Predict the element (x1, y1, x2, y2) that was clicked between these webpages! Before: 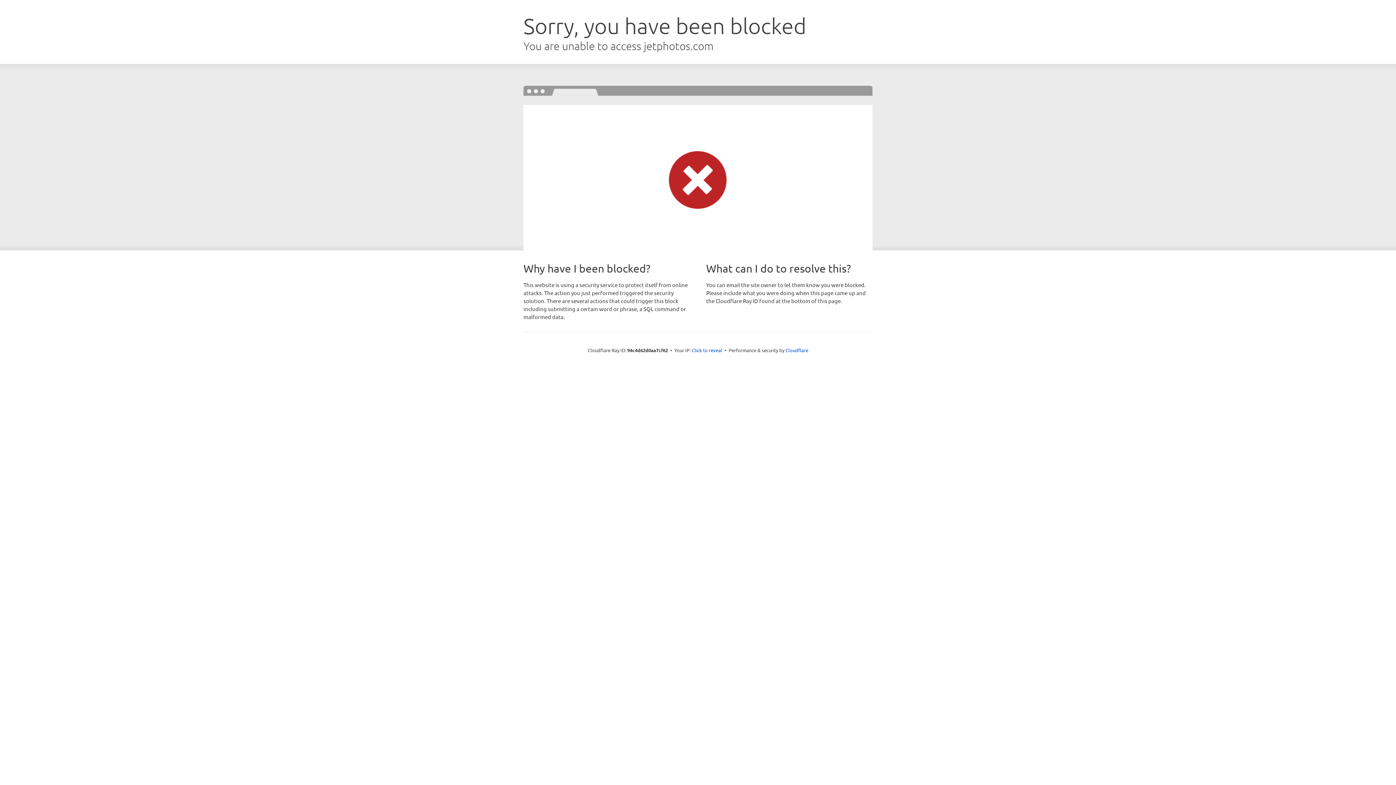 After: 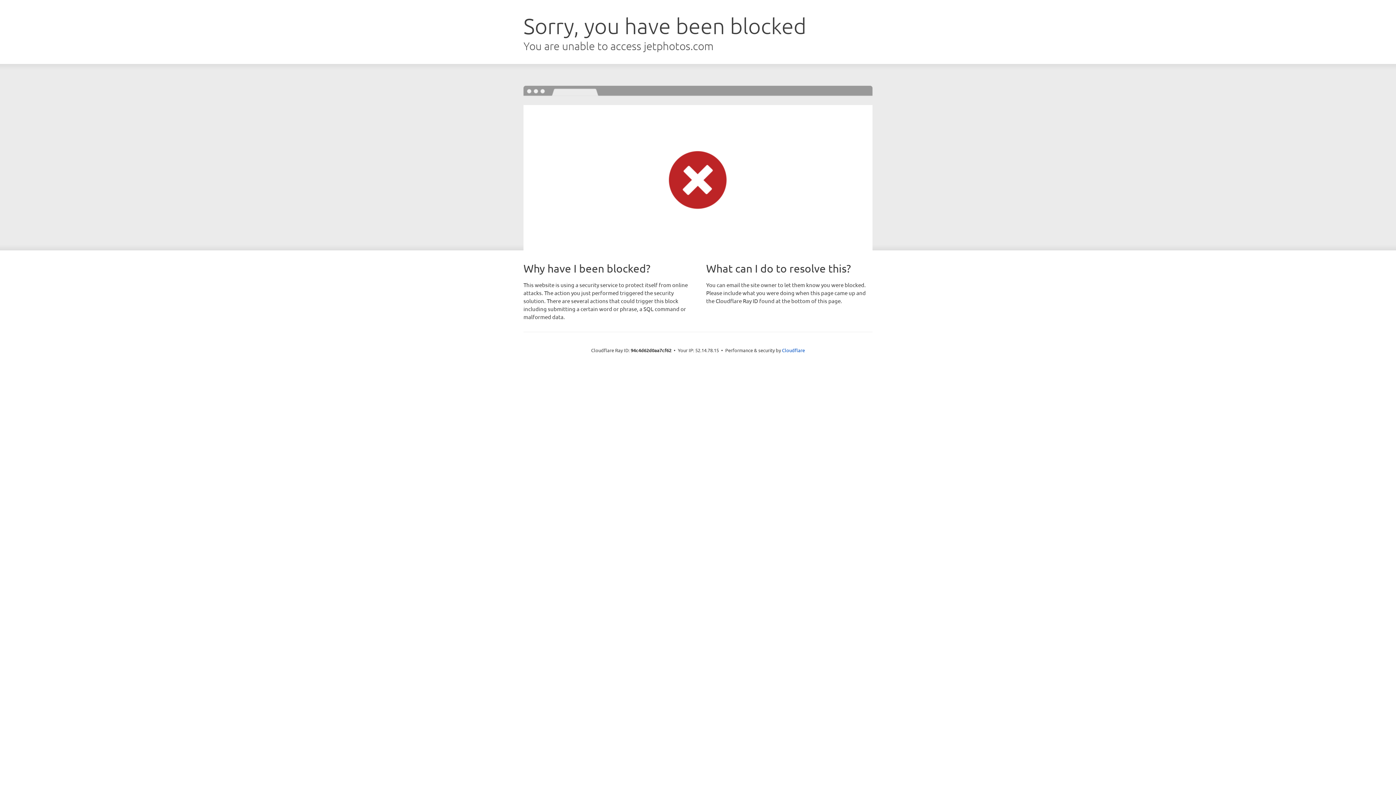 Action: bbox: (692, 346, 722, 353) label: Click to reveal